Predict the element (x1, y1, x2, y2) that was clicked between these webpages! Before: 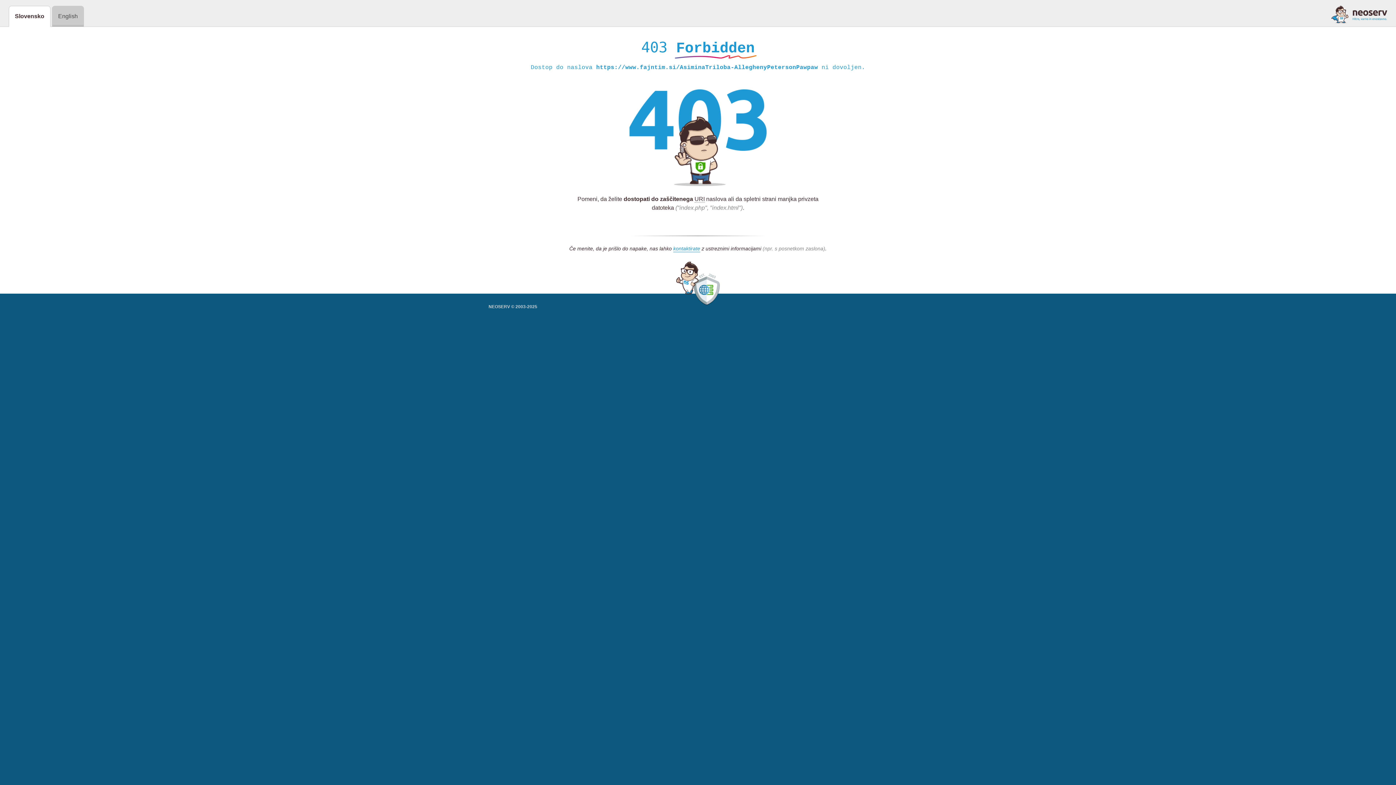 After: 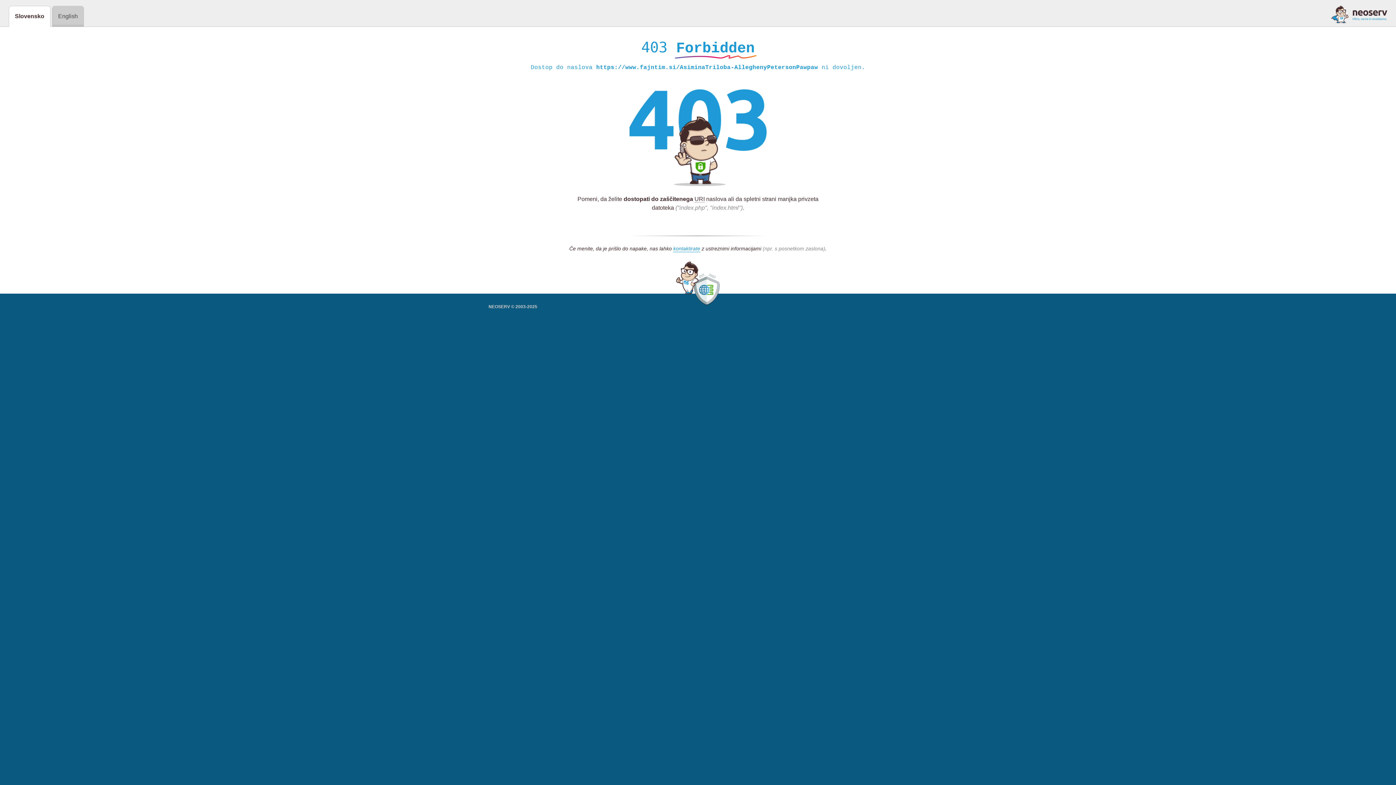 Action: bbox: (1331, 5, 1387, 23)